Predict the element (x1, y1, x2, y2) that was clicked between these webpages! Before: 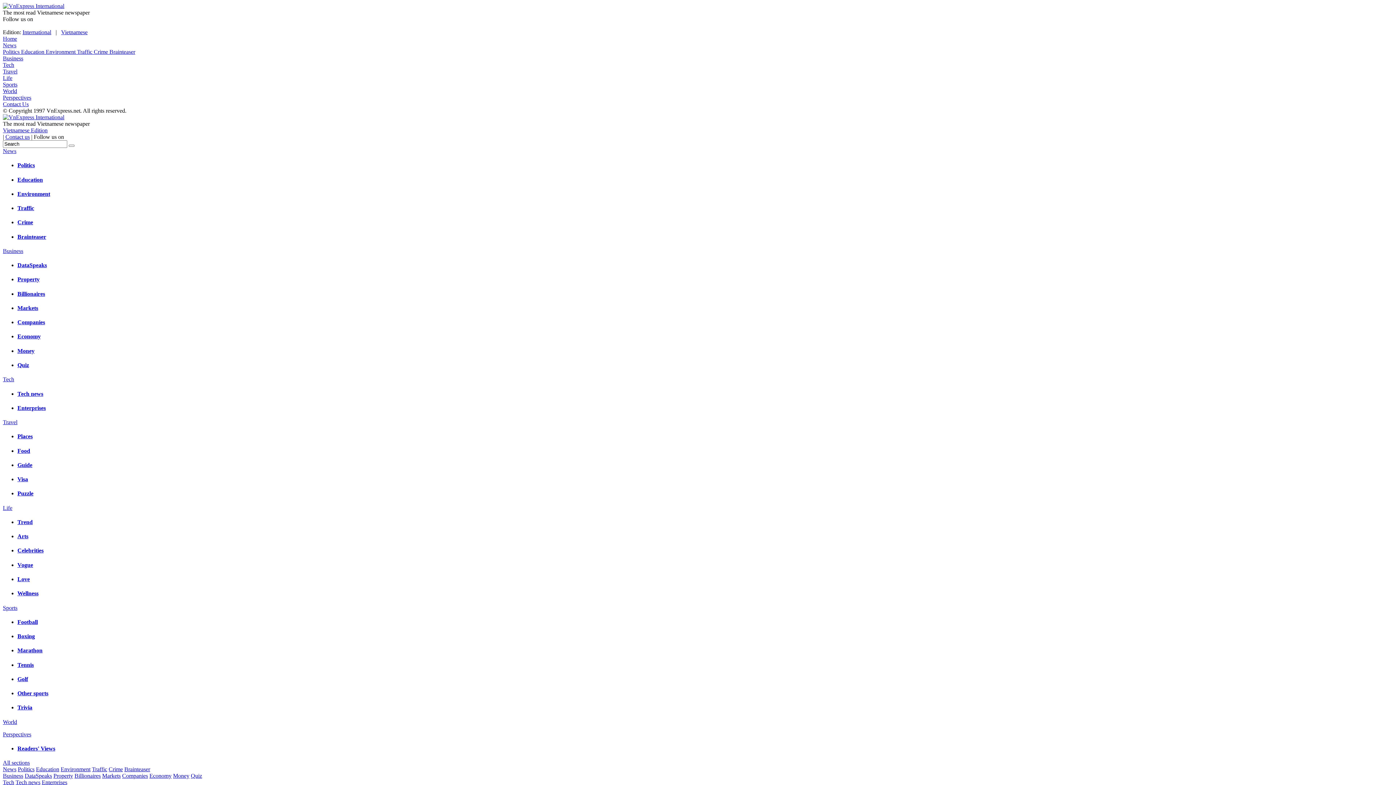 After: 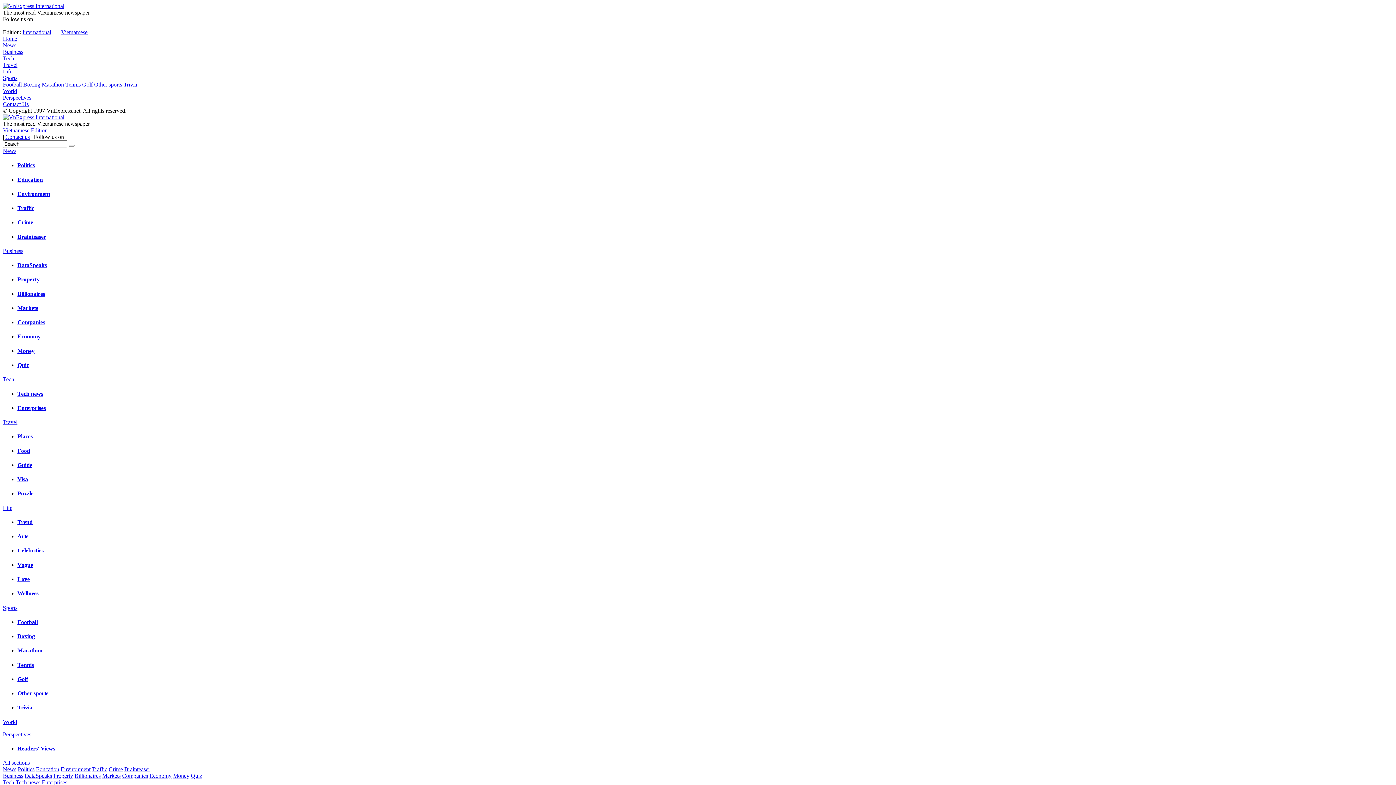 Action: bbox: (17, 647, 42, 653) label: Marathon